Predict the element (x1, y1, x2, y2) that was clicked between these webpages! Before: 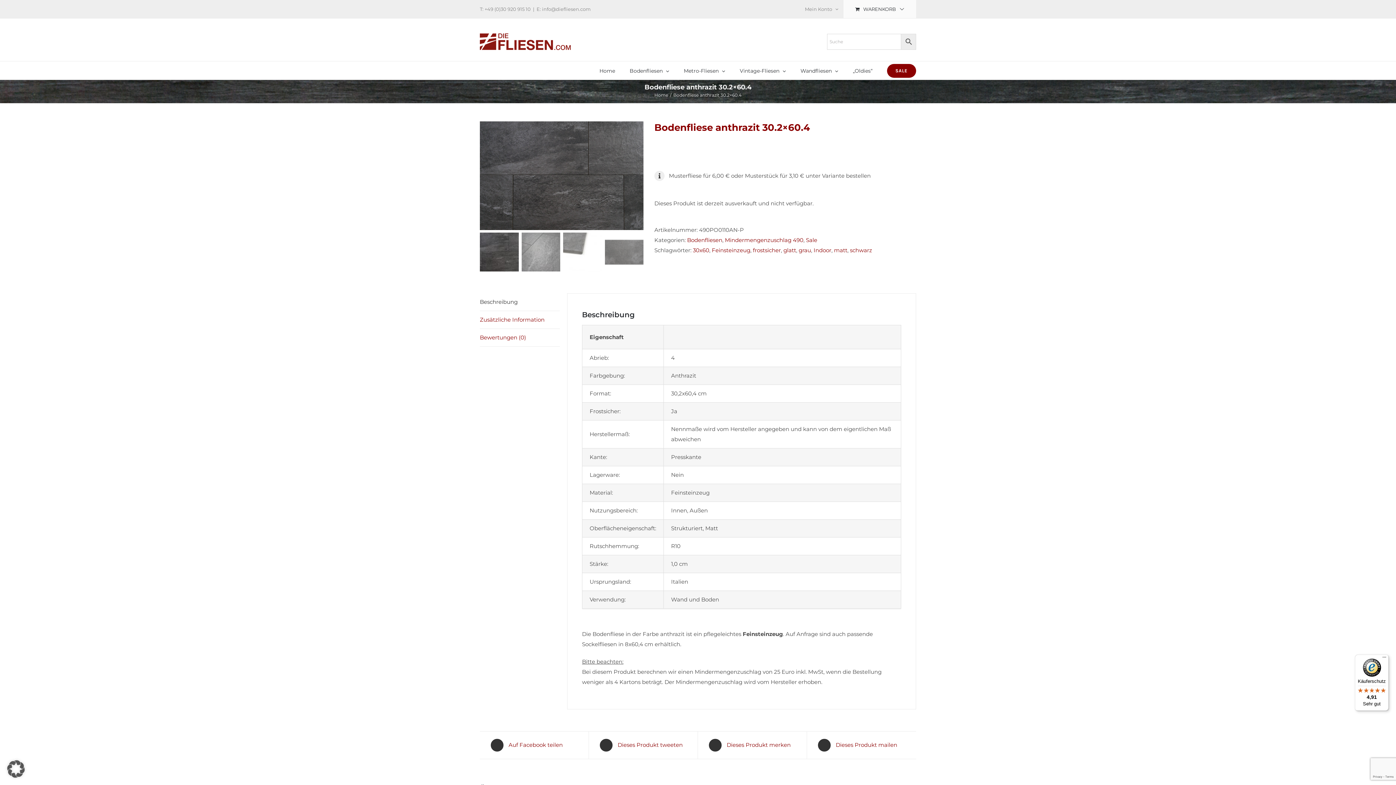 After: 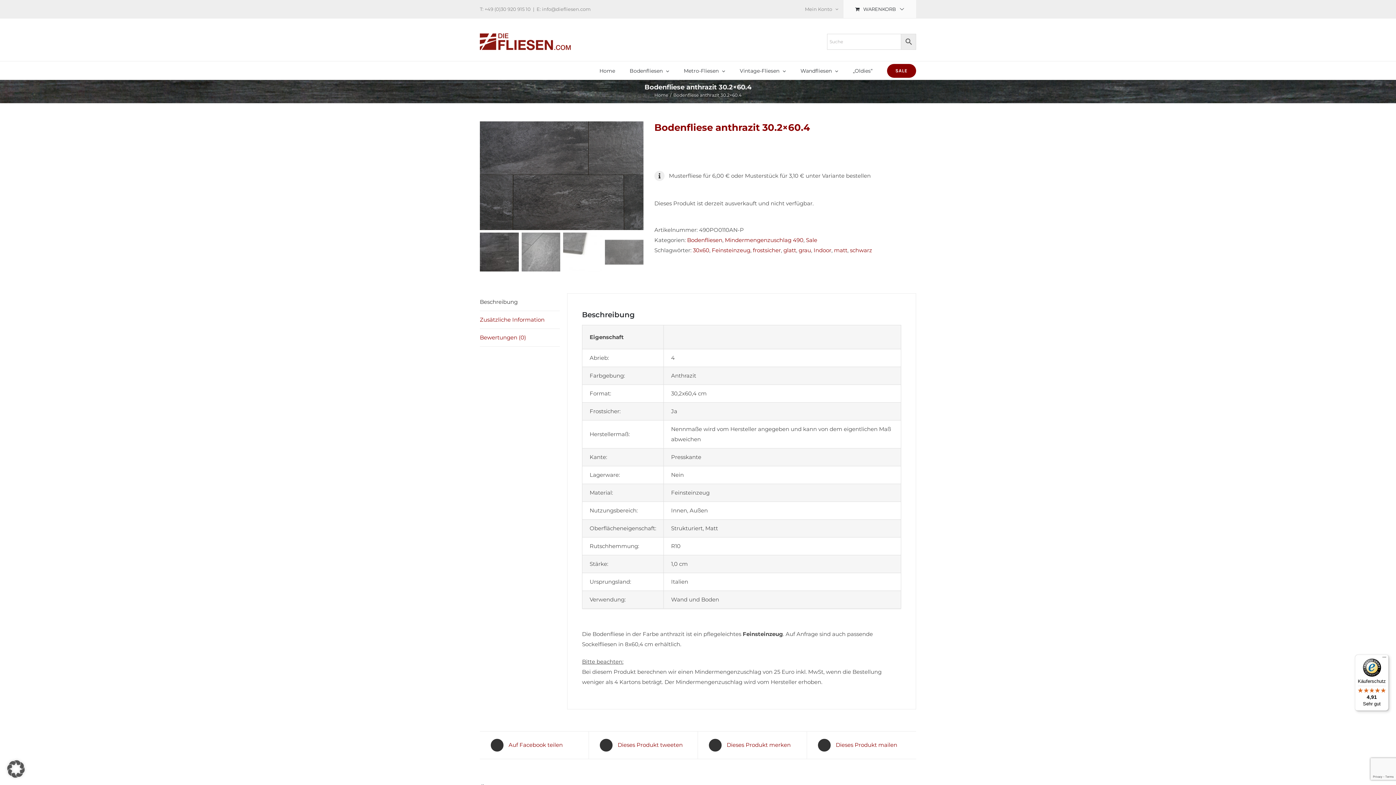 Action: bbox: (480, 6, 530, 12) label: T: +49 (0)30 920 915 10